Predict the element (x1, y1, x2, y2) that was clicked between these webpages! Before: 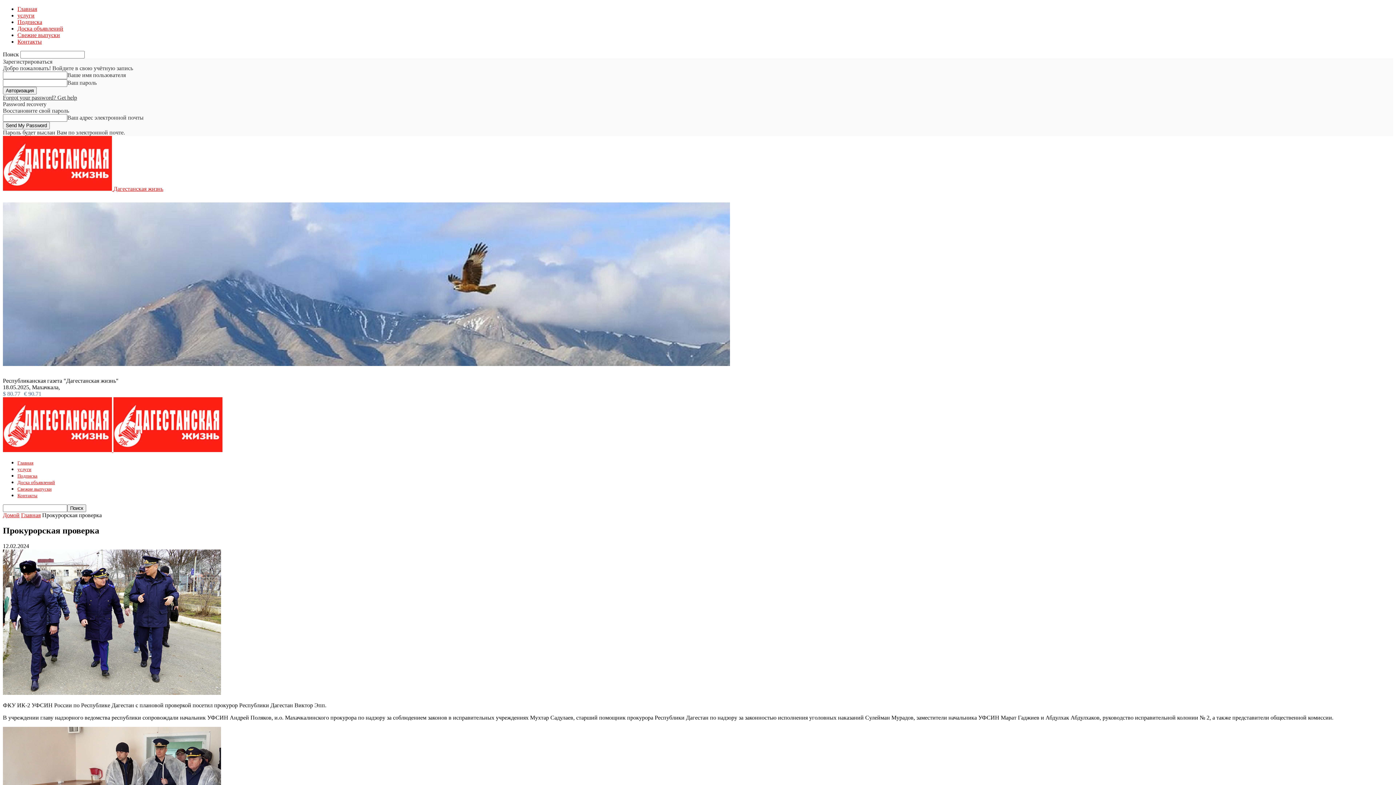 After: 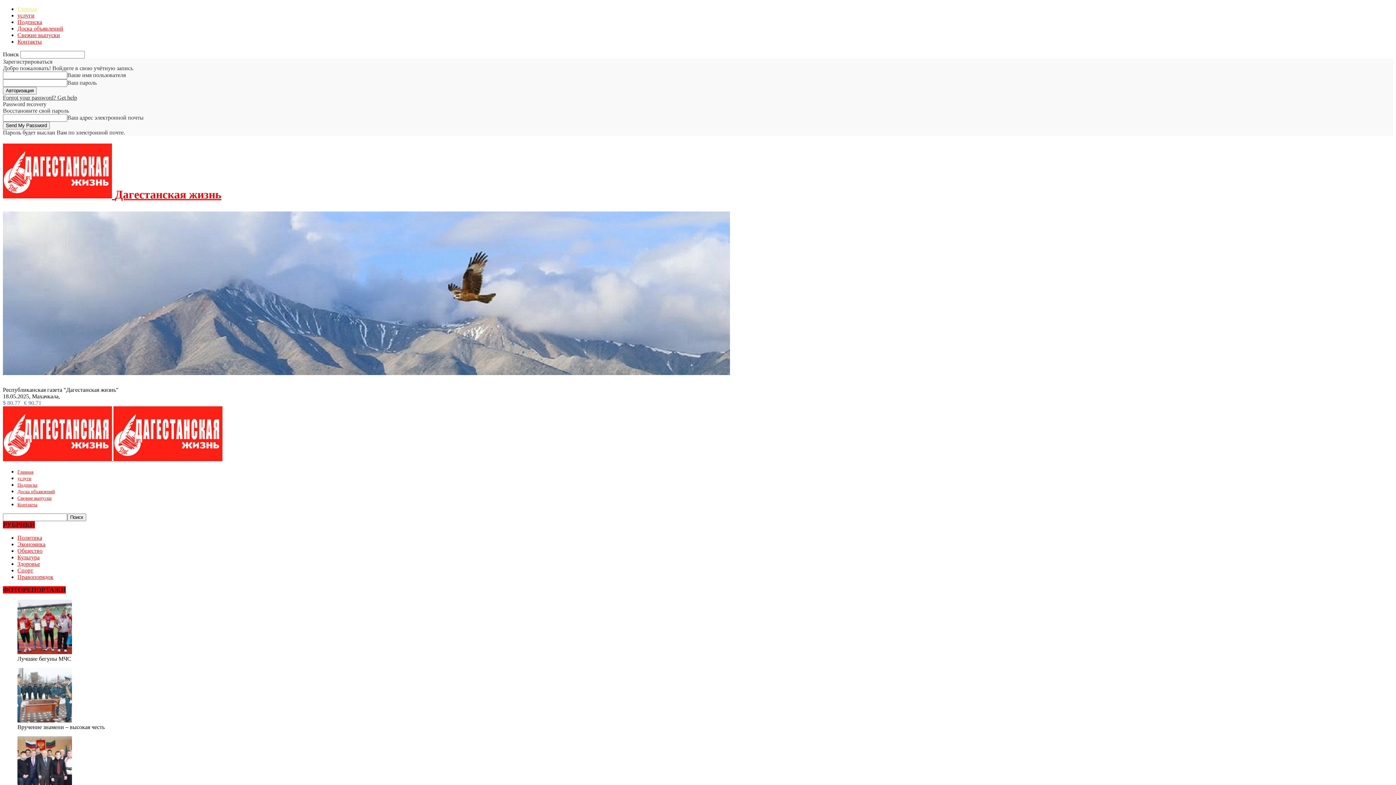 Action: label: Главная bbox: (17, 5, 37, 12)